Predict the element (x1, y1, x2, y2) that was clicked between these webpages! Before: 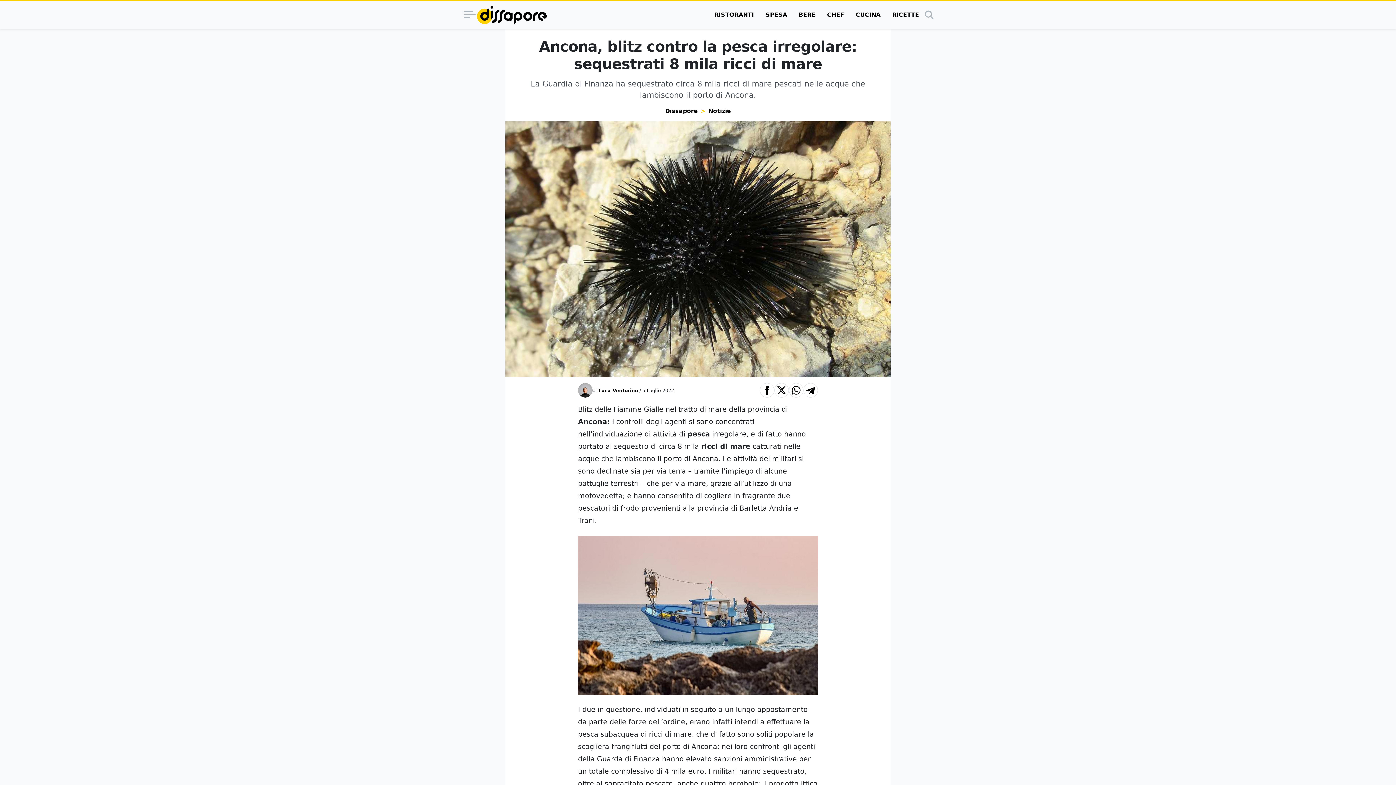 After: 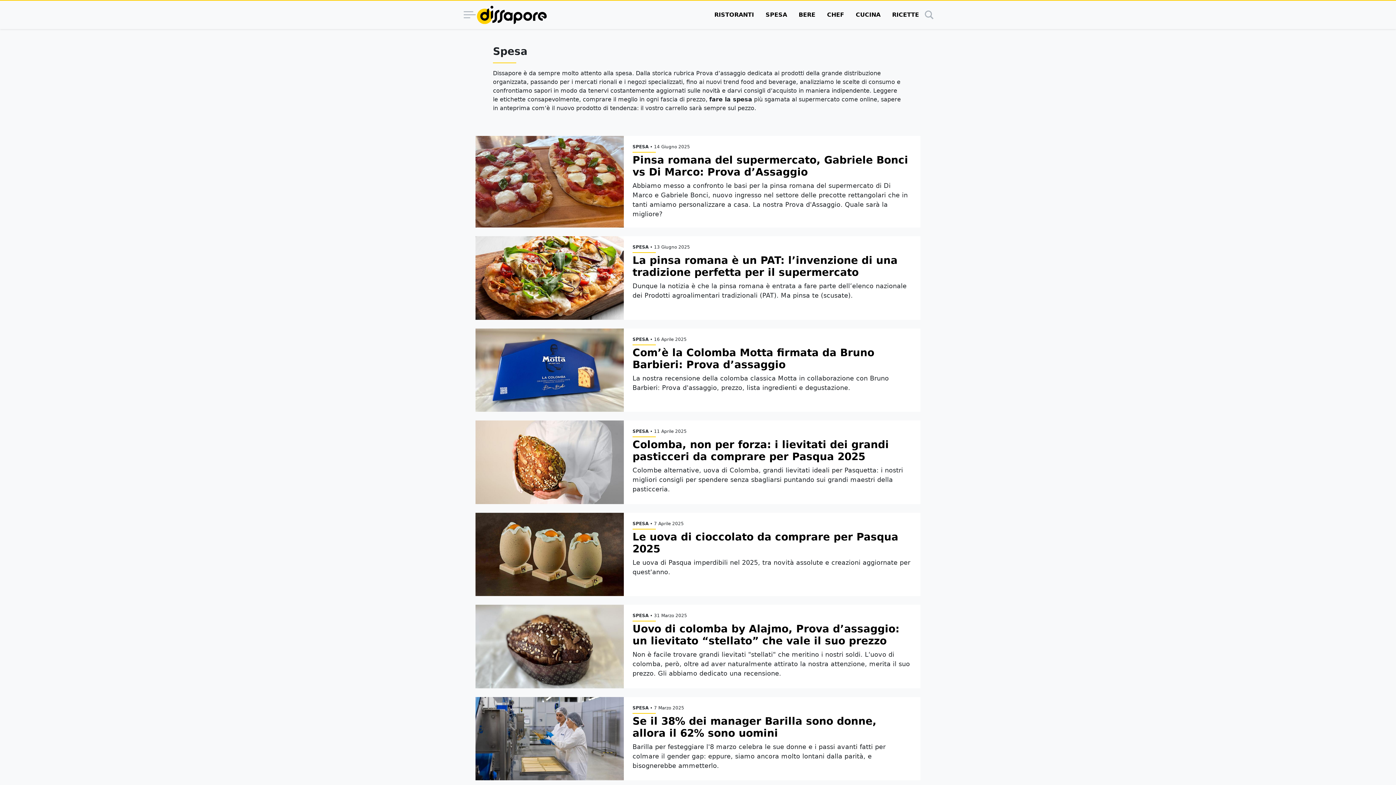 Action: label: SPESA bbox: (760, 0, 793, 29)